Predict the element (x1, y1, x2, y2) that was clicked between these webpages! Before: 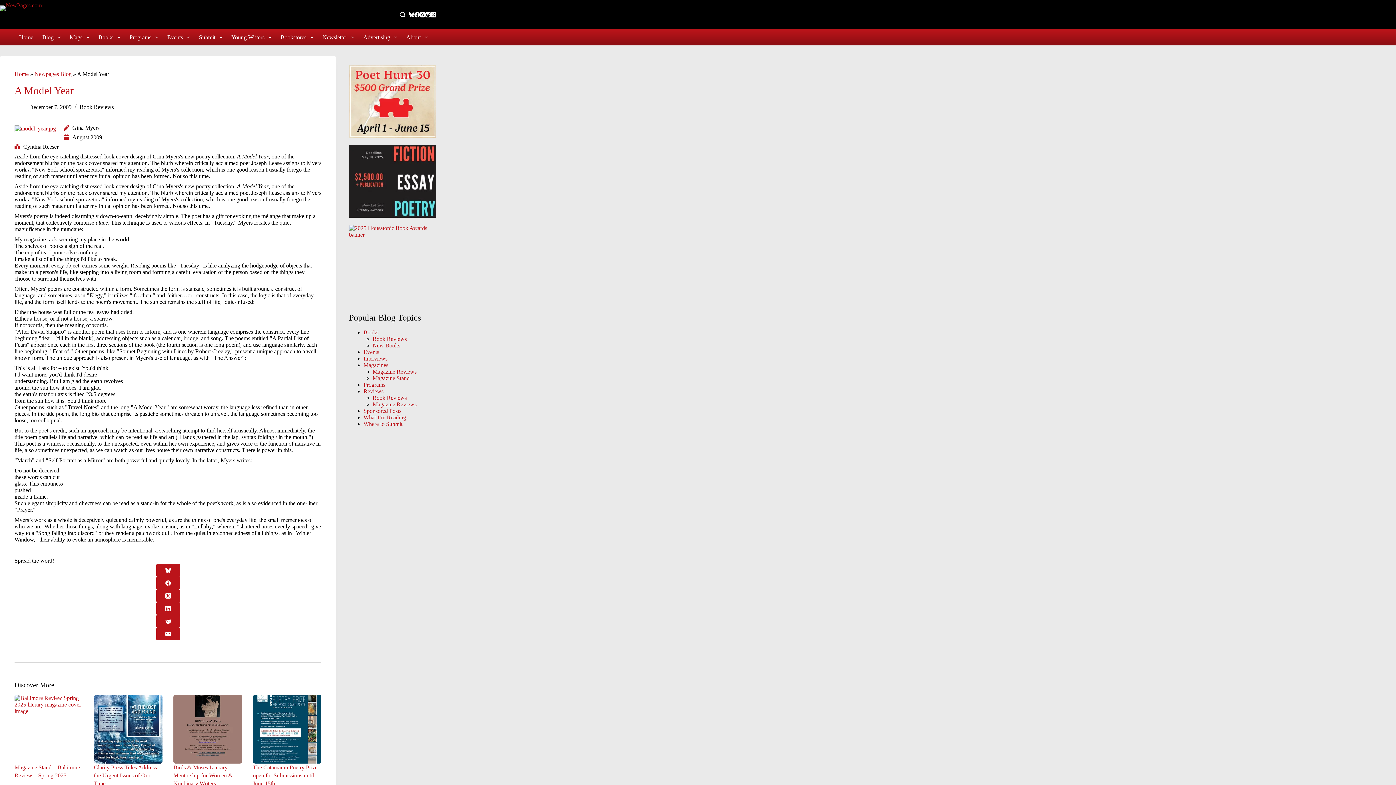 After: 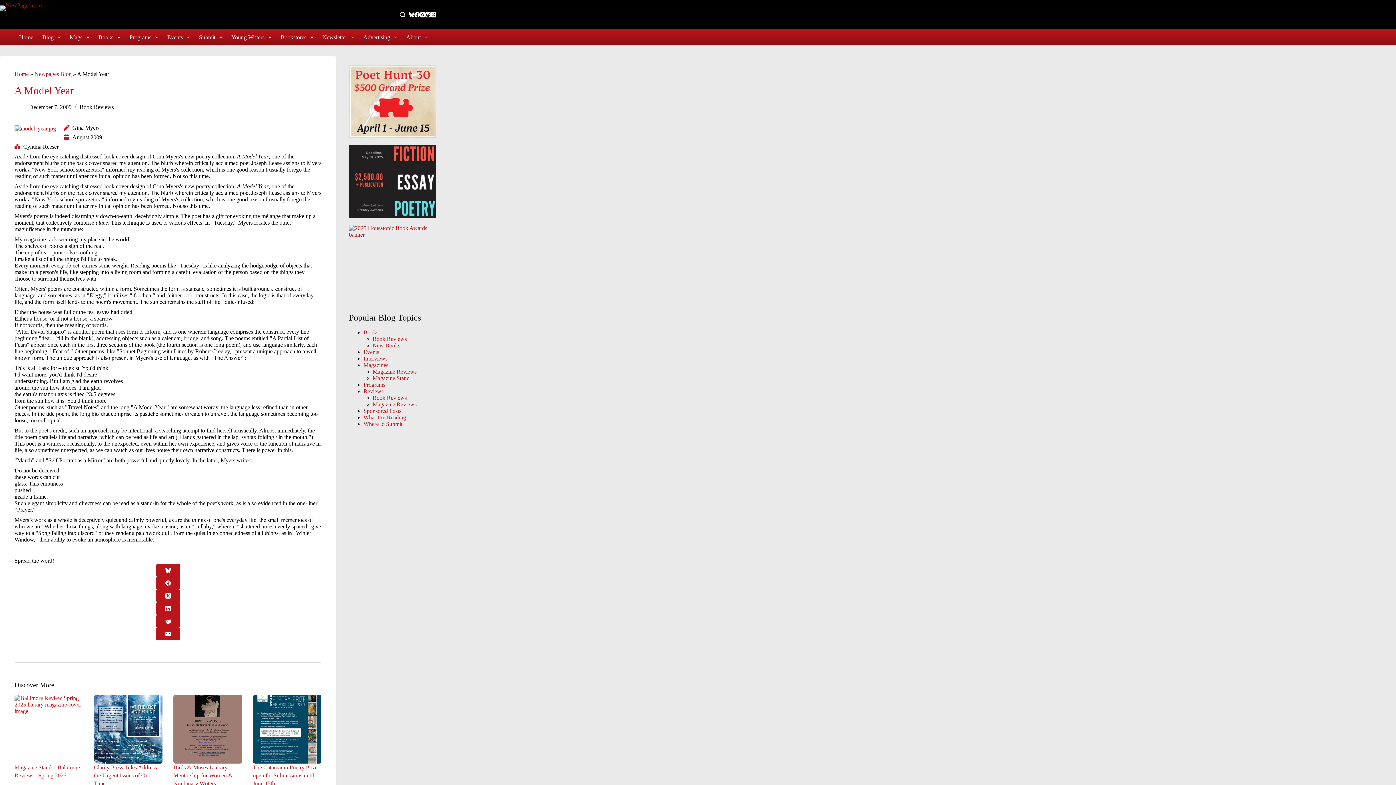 Action: bbox: (349, 97, 436, 103)